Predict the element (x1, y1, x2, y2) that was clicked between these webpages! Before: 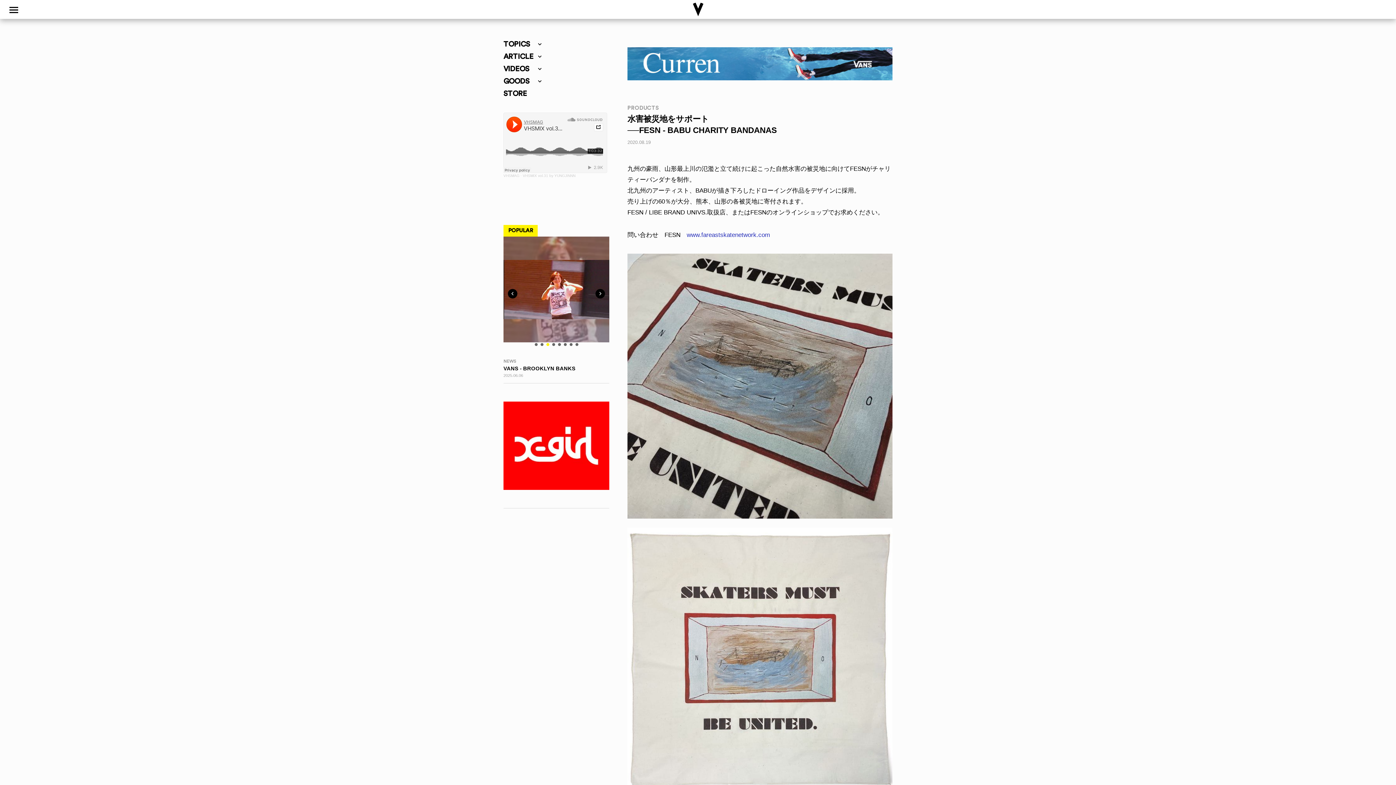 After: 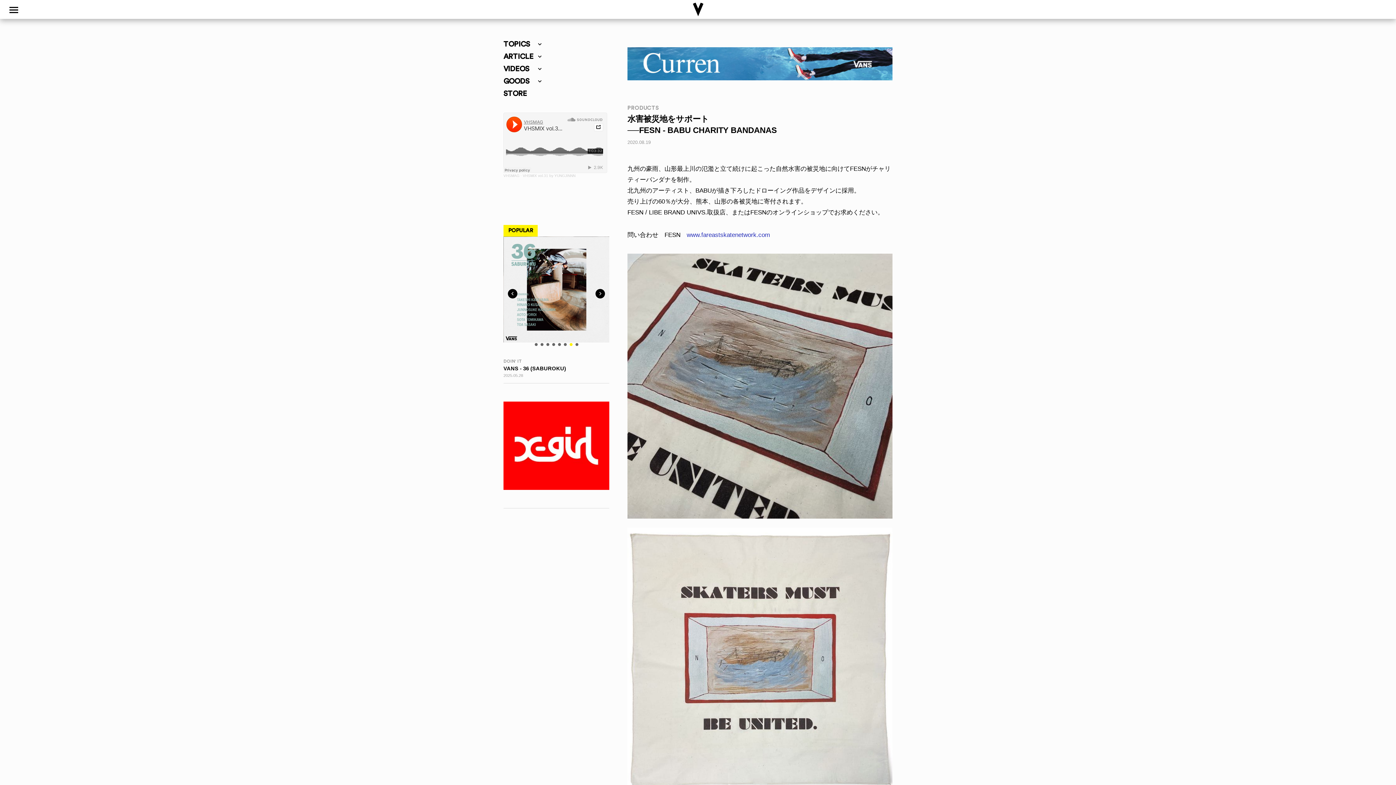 Action: bbox: (522, 173, 575, 177) label: VHSMIX vol.31 by YUNGJINNN